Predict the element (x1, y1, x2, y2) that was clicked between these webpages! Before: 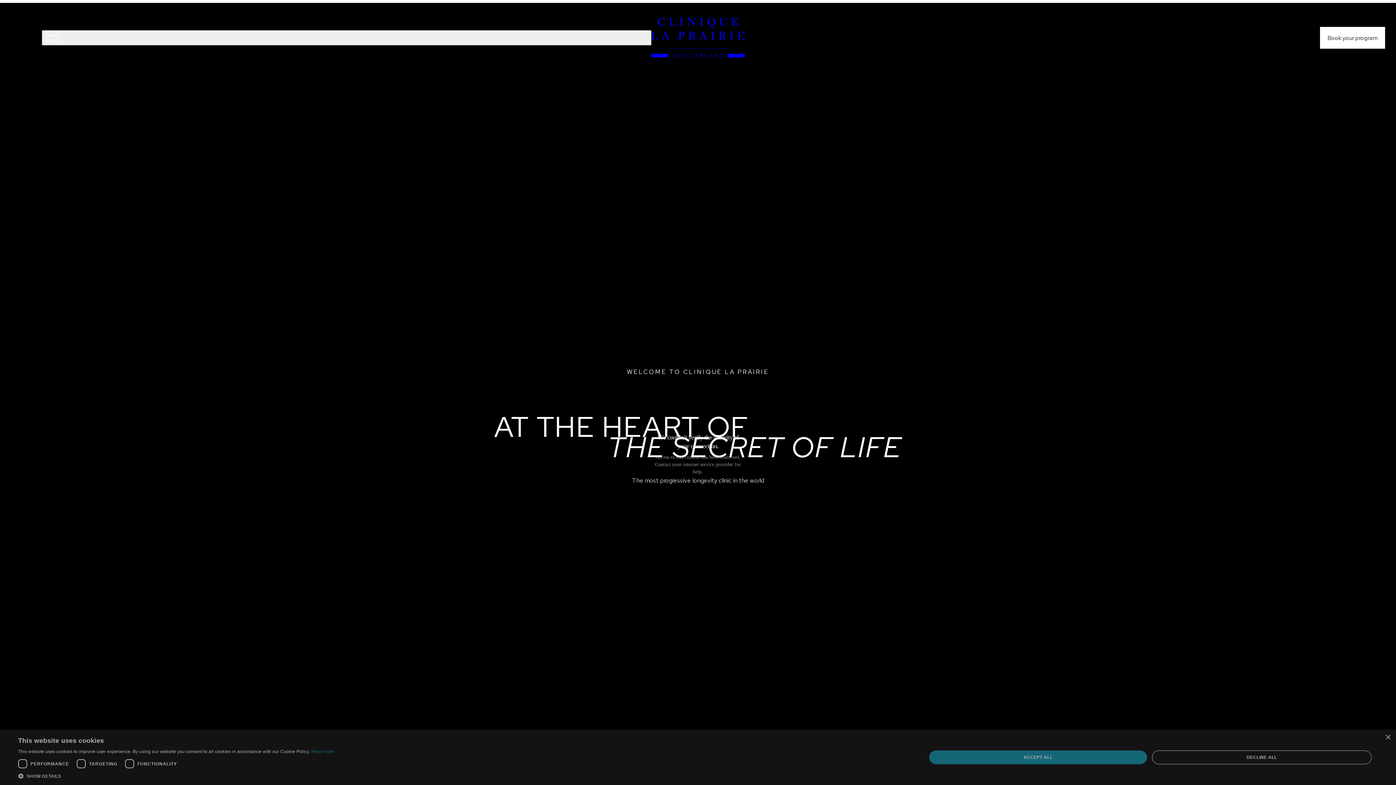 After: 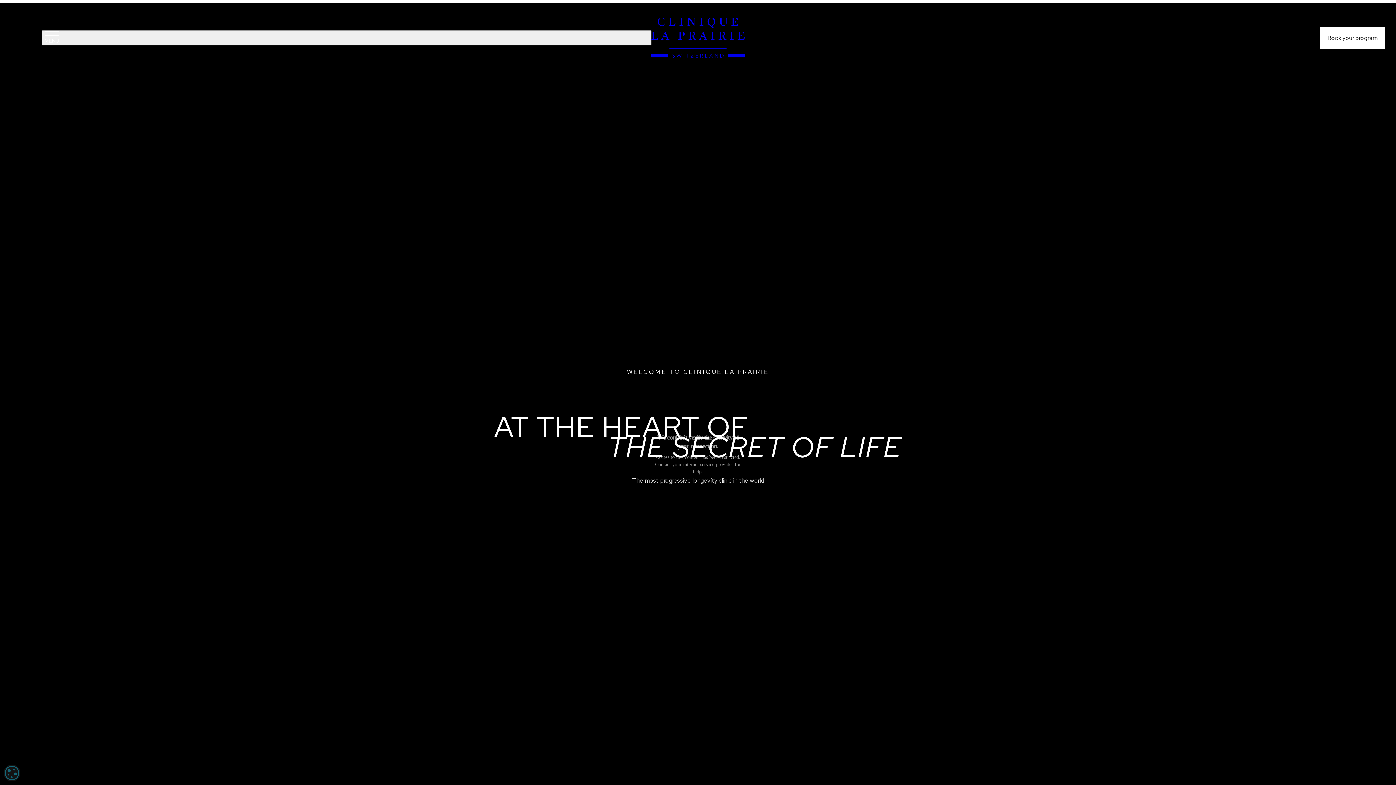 Action: bbox: (1152, 750, 1372, 764) label: DECLINE ALL